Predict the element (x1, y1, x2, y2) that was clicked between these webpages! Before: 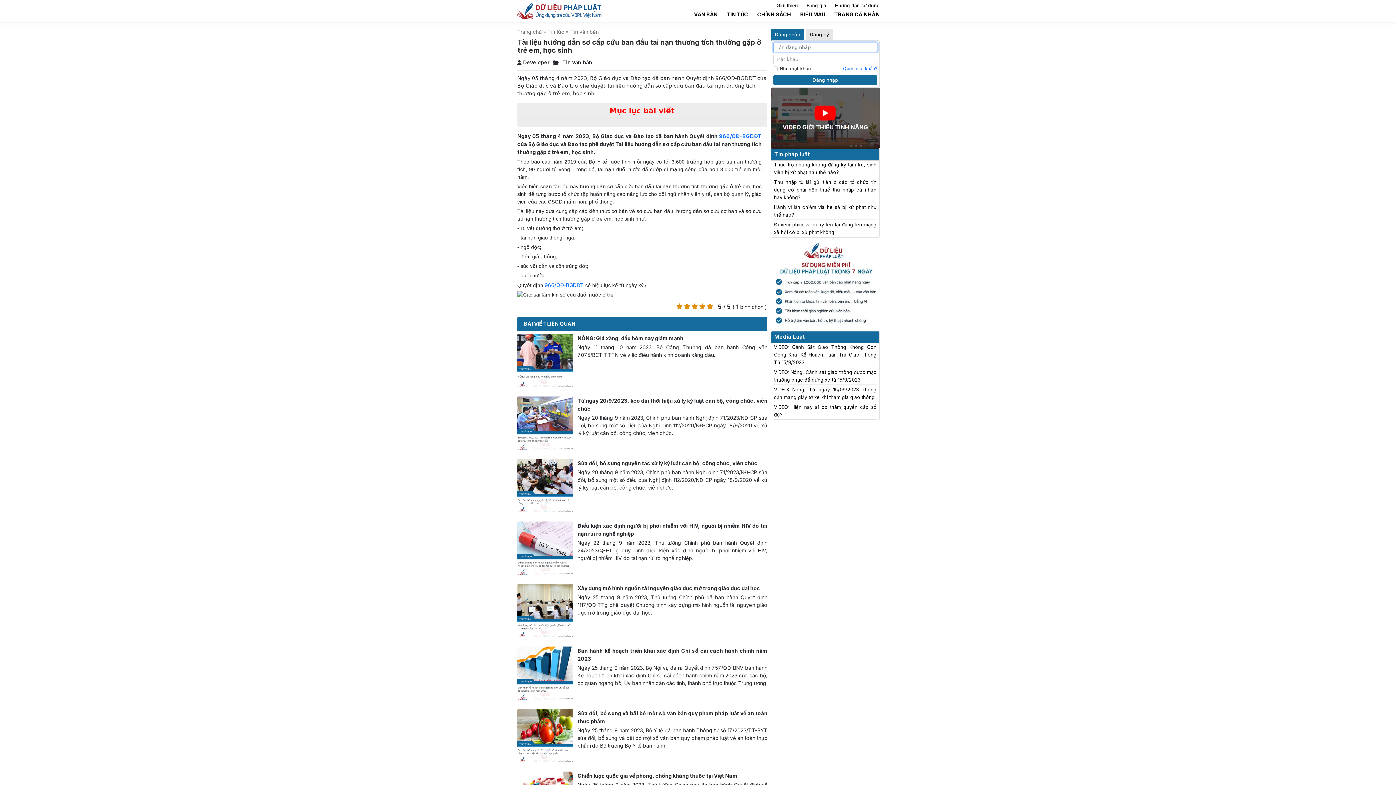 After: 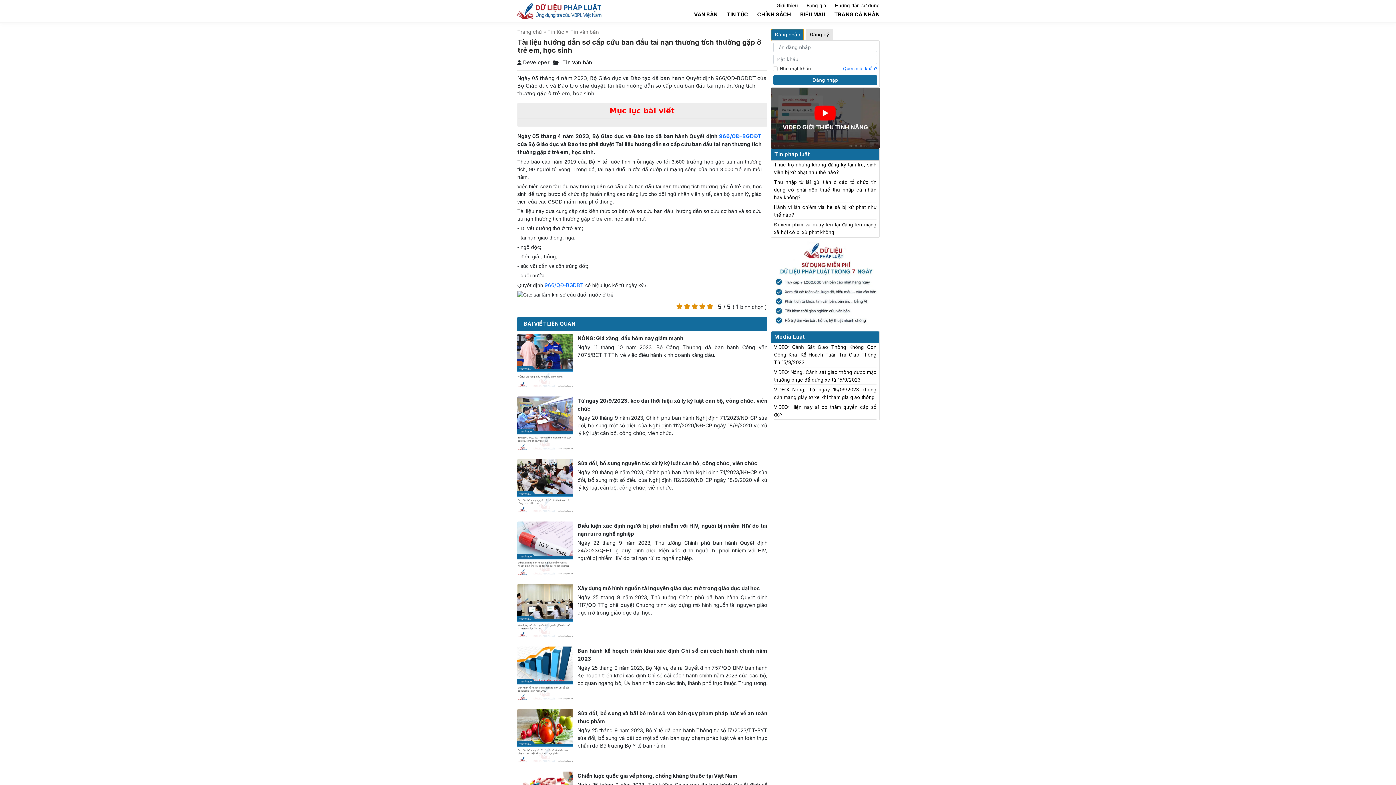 Action: bbox: (770, 28, 804, 40) label: Đăng nhập